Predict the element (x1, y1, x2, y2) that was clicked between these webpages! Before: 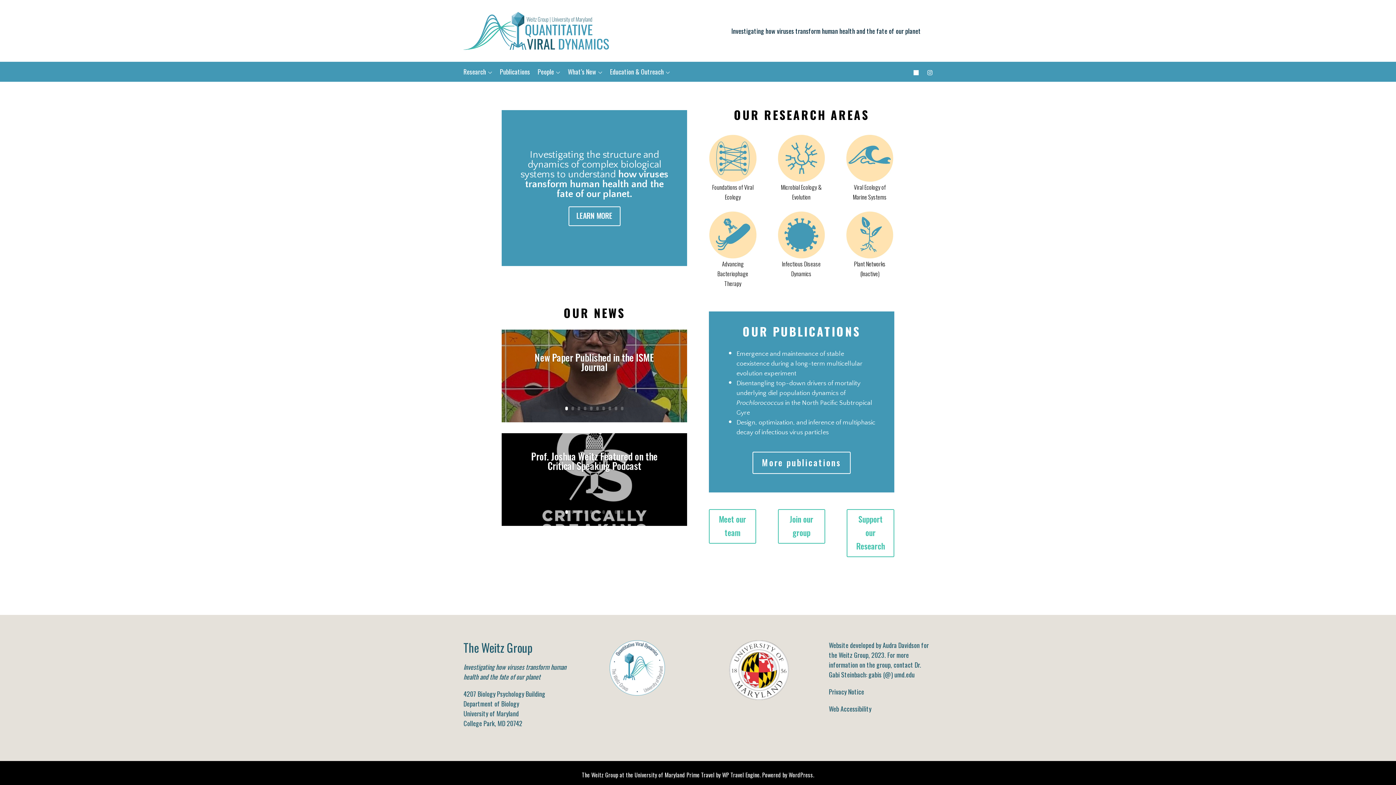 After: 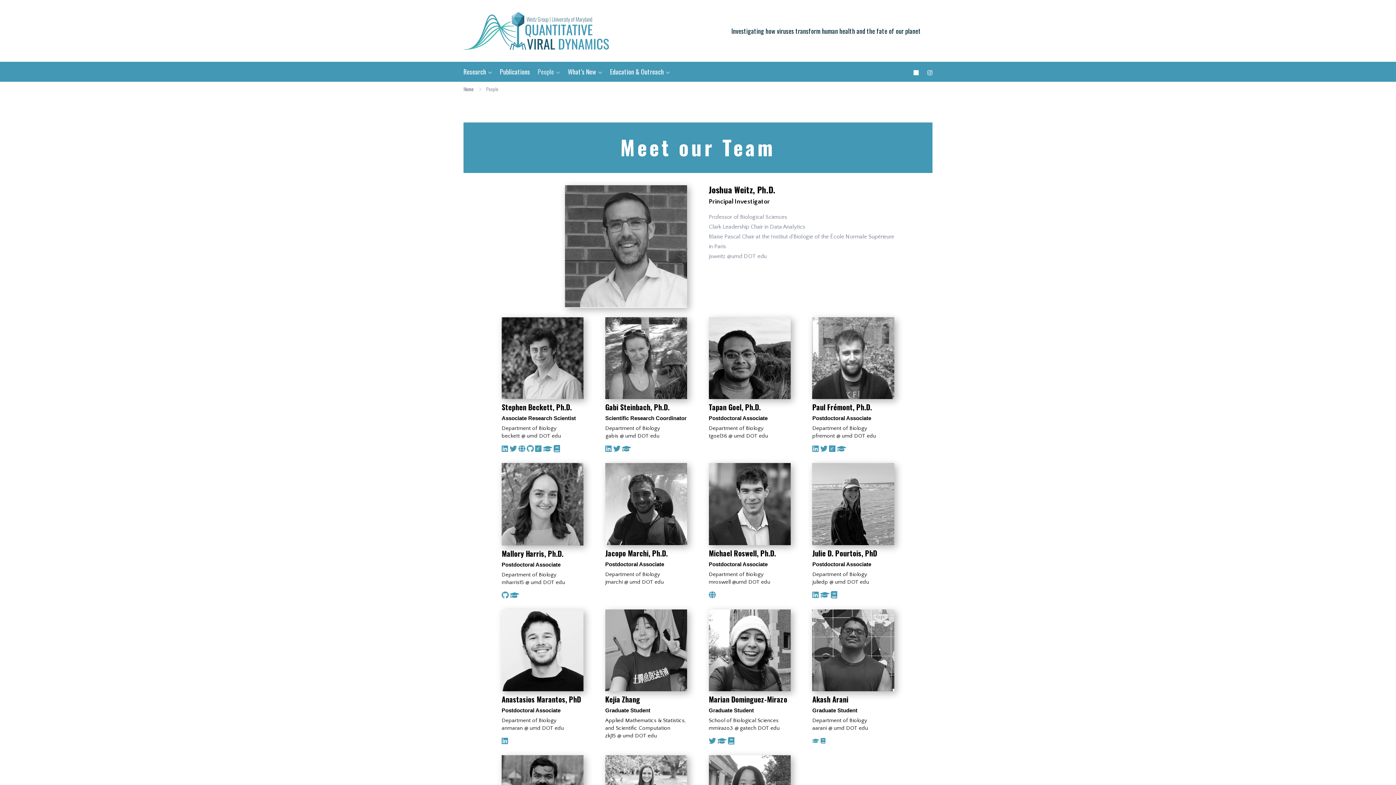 Action: bbox: (537, 61, 560, 81) label: People